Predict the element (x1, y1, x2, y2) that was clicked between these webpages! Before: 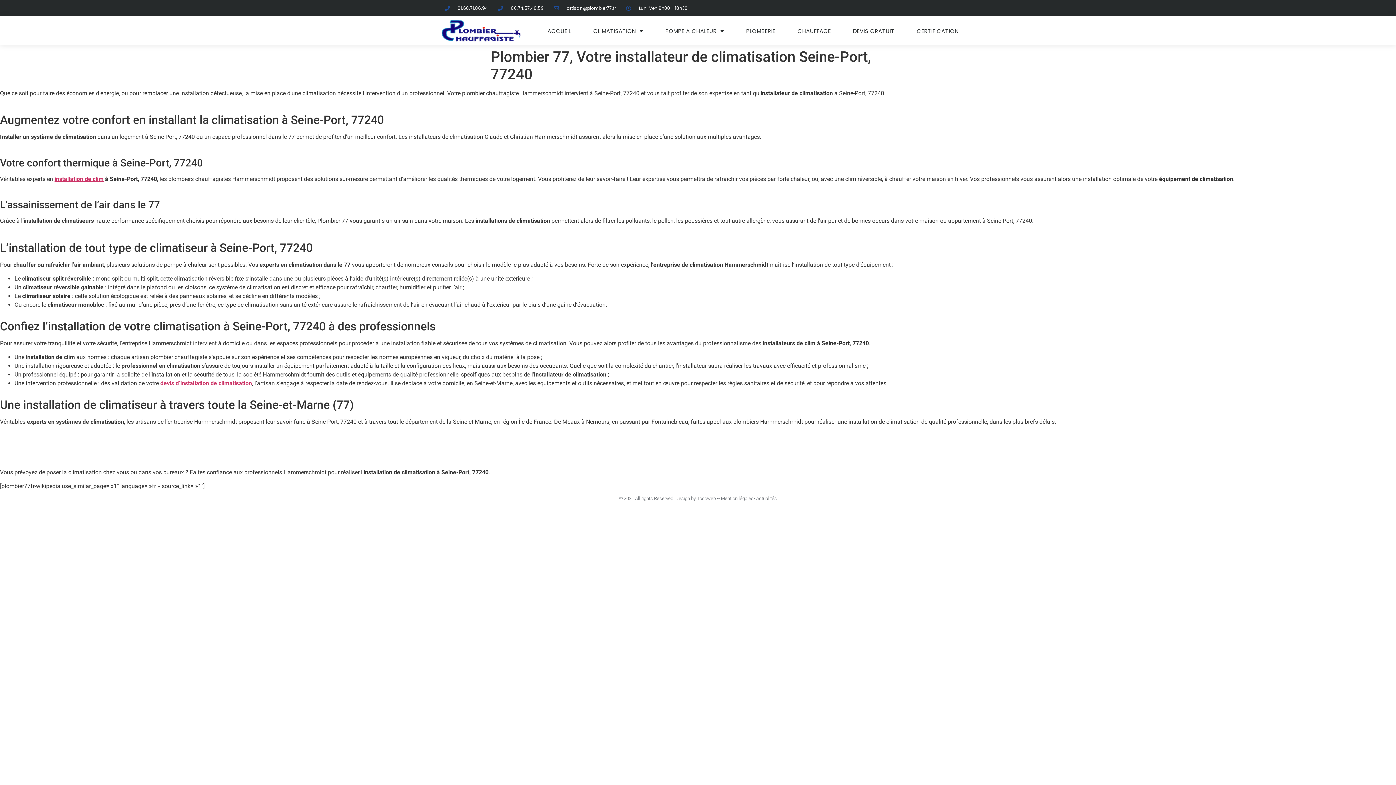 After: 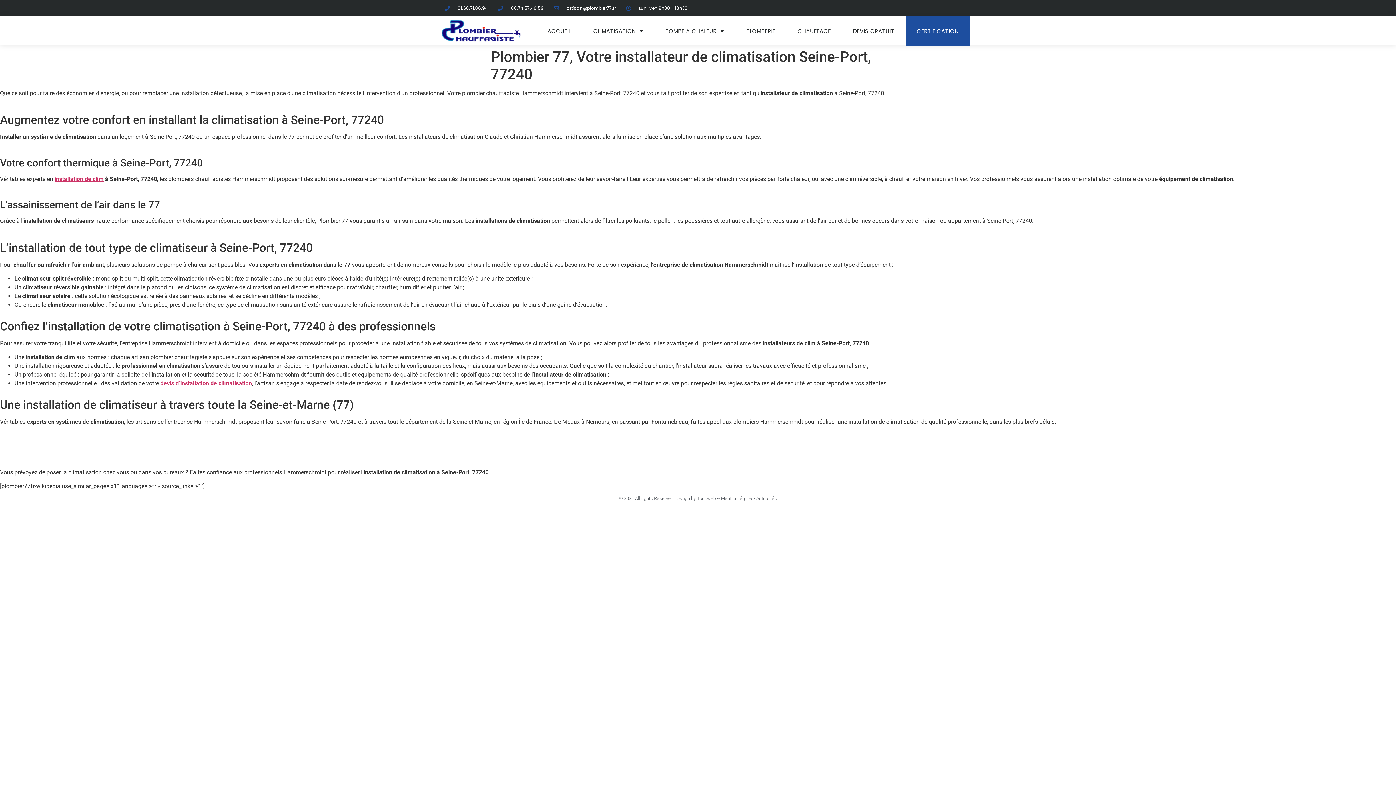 Action: bbox: (905, 16, 970, 45) label: CERTIFICATION